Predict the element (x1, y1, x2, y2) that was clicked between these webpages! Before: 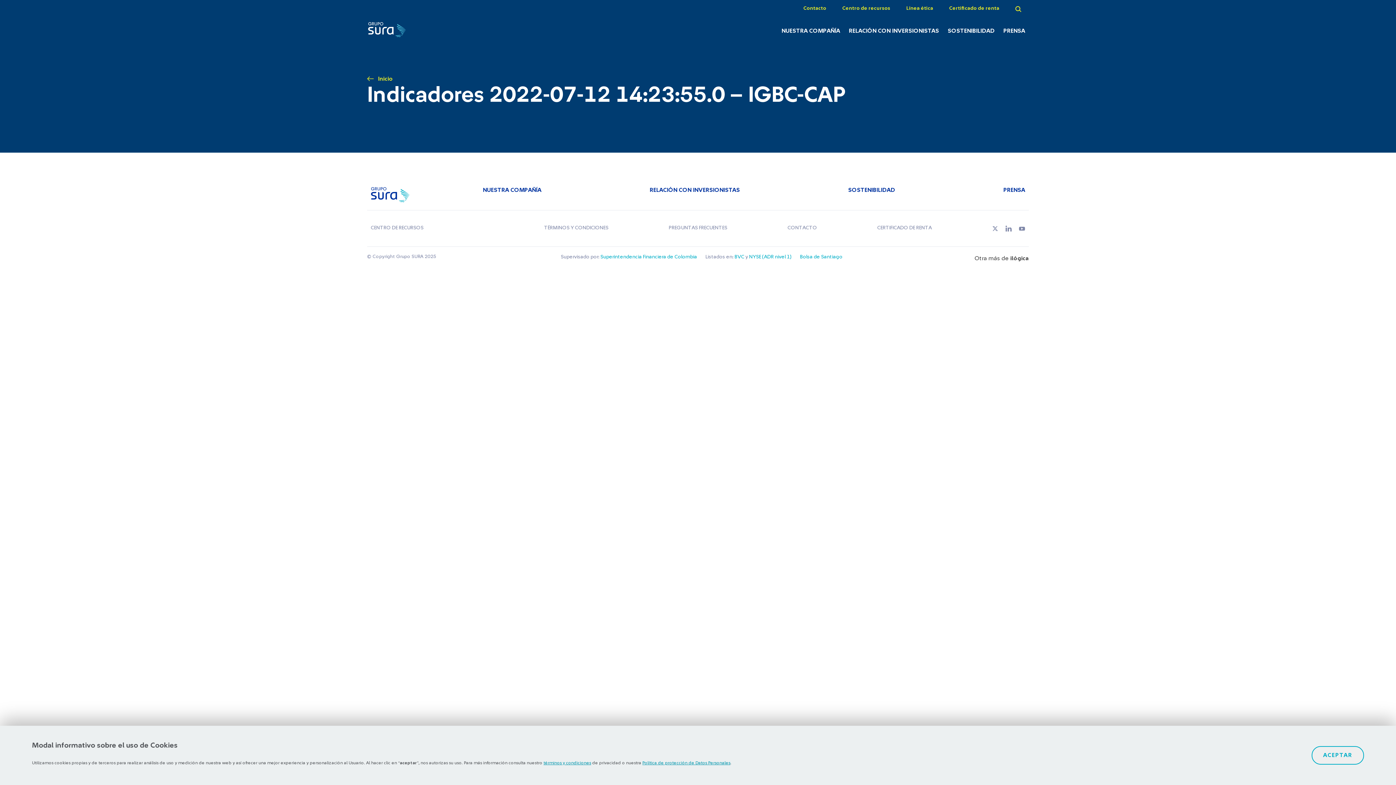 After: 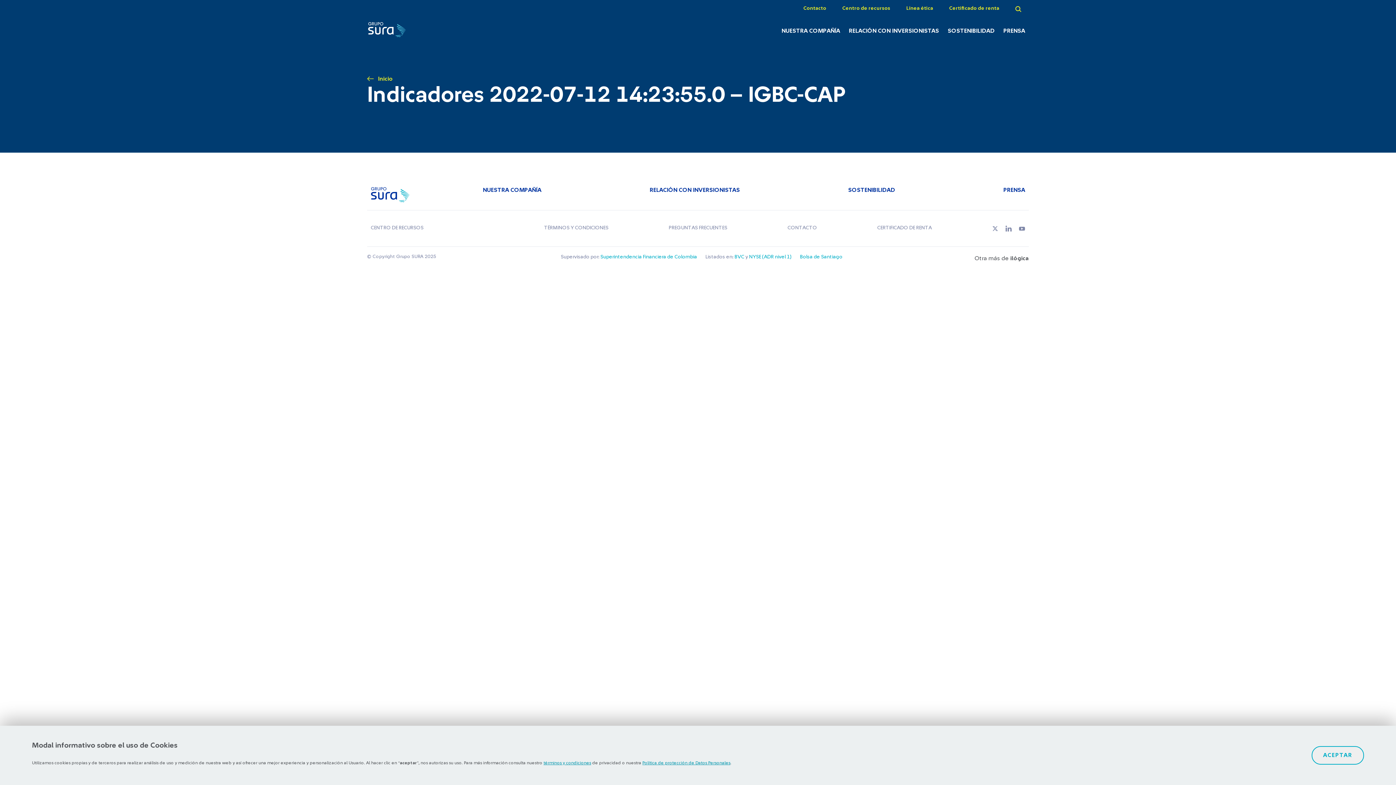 Action: bbox: (974, 254, 1029, 262) label: Otra más de ilógica